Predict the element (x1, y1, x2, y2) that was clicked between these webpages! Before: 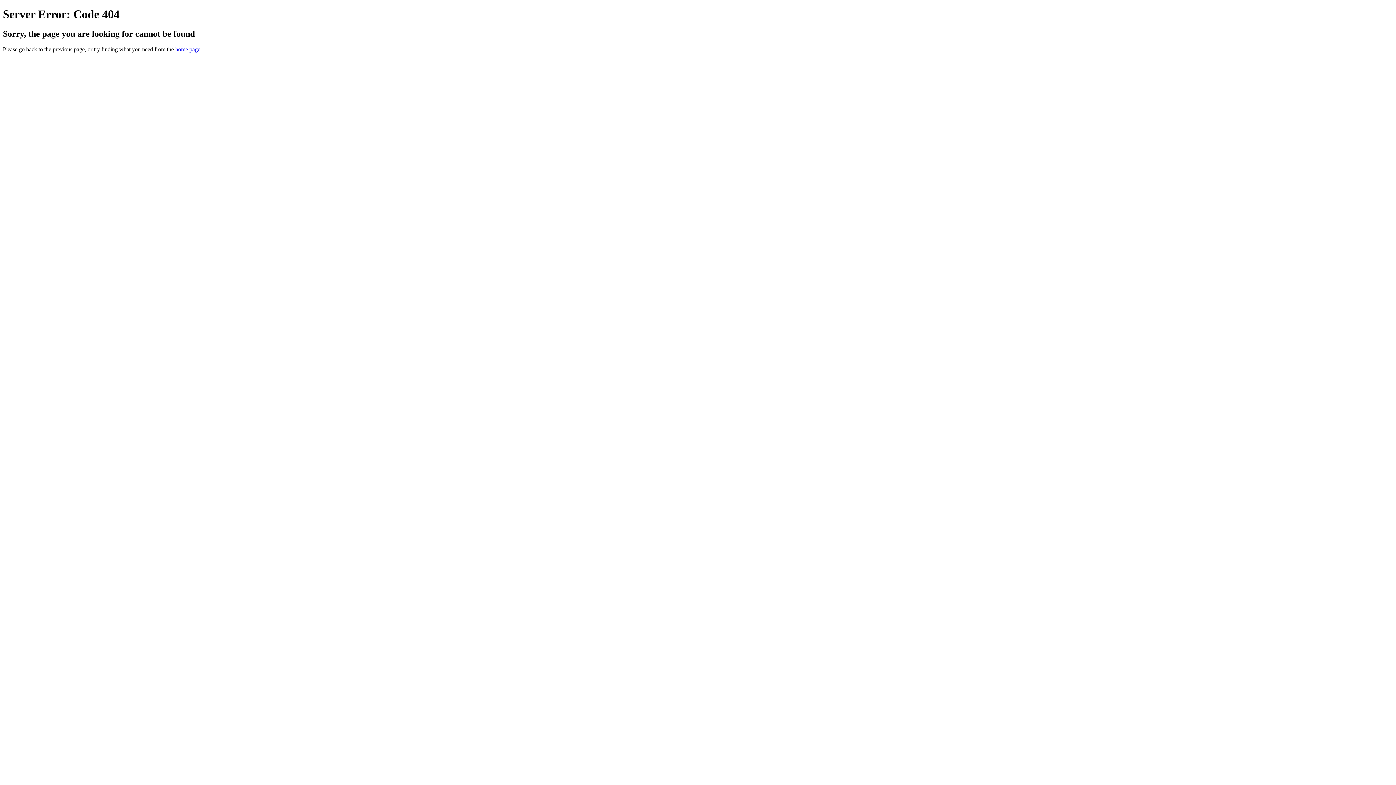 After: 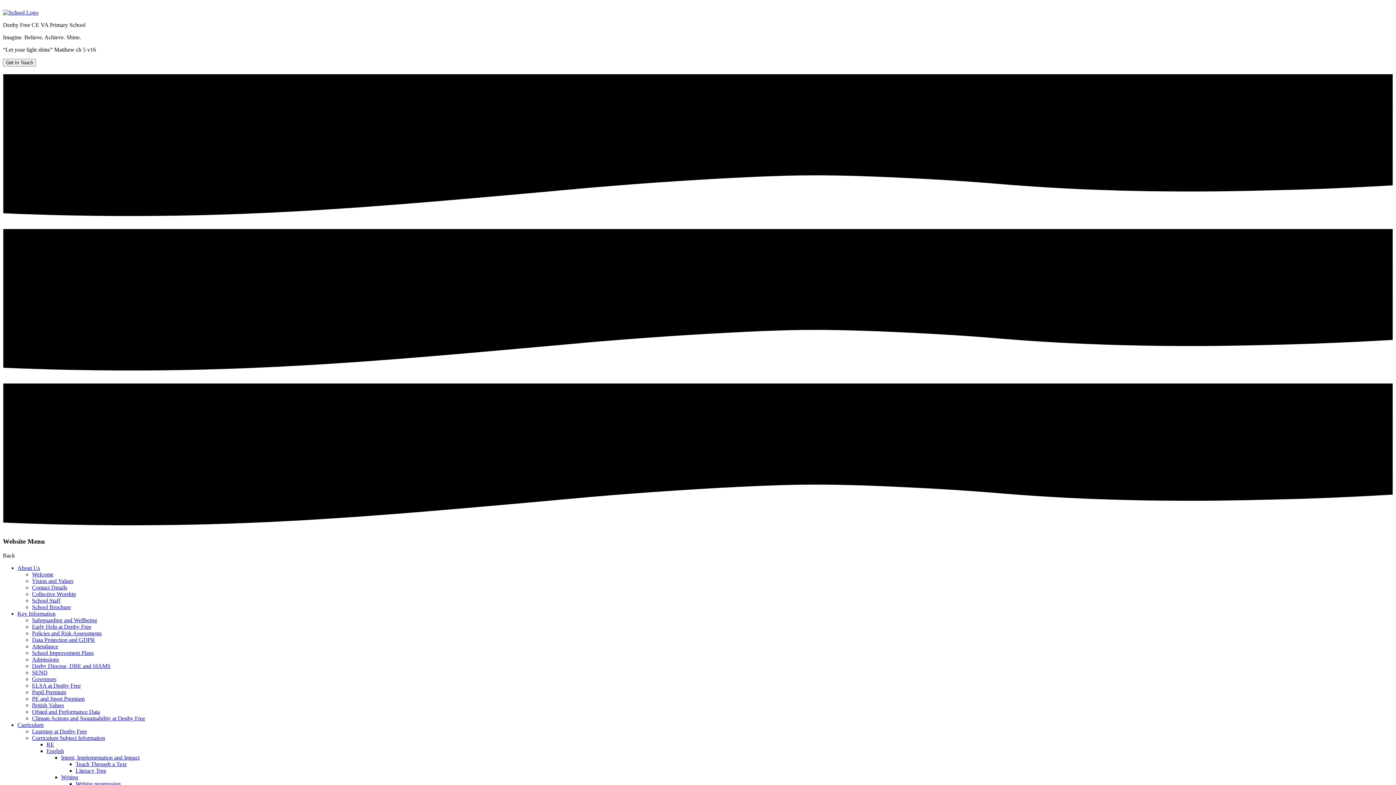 Action: label: home page bbox: (175, 46, 200, 52)